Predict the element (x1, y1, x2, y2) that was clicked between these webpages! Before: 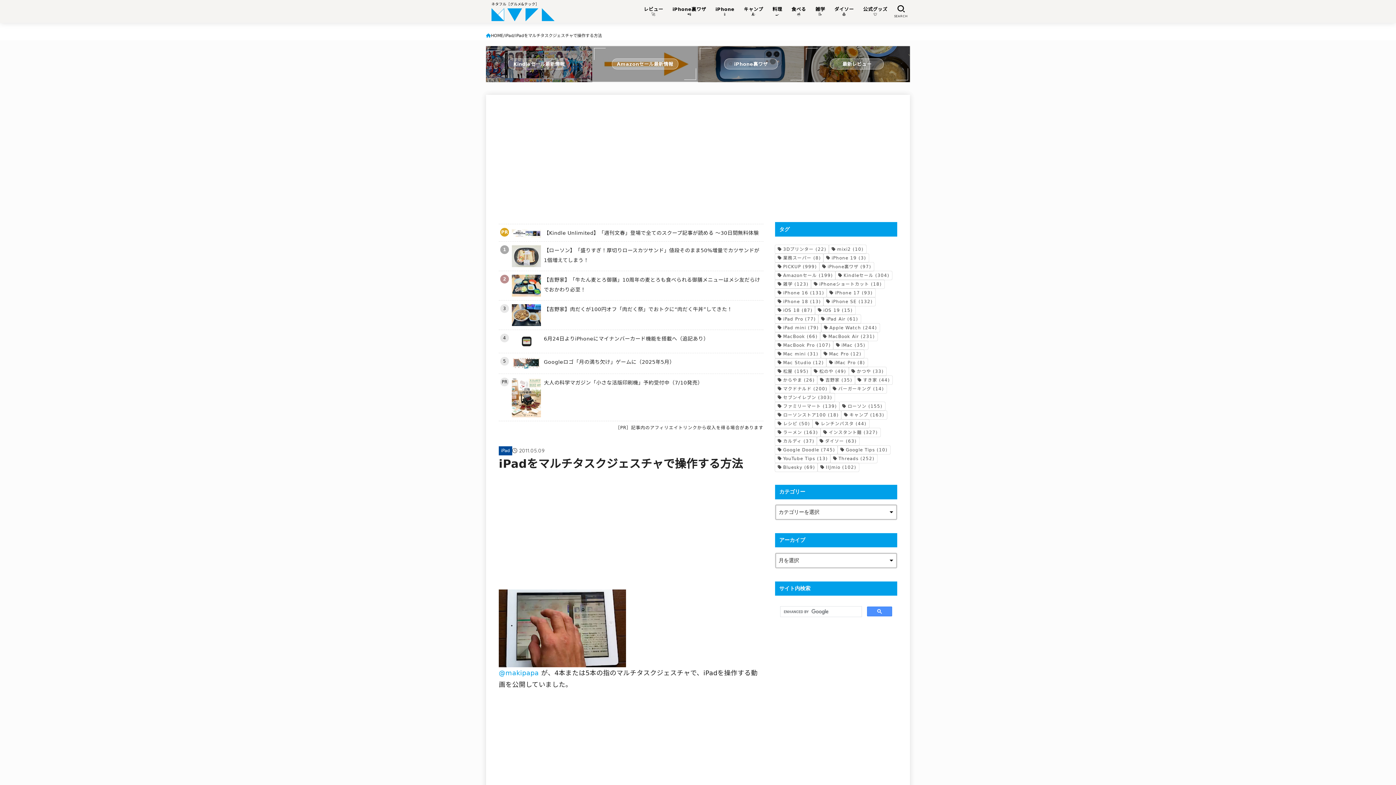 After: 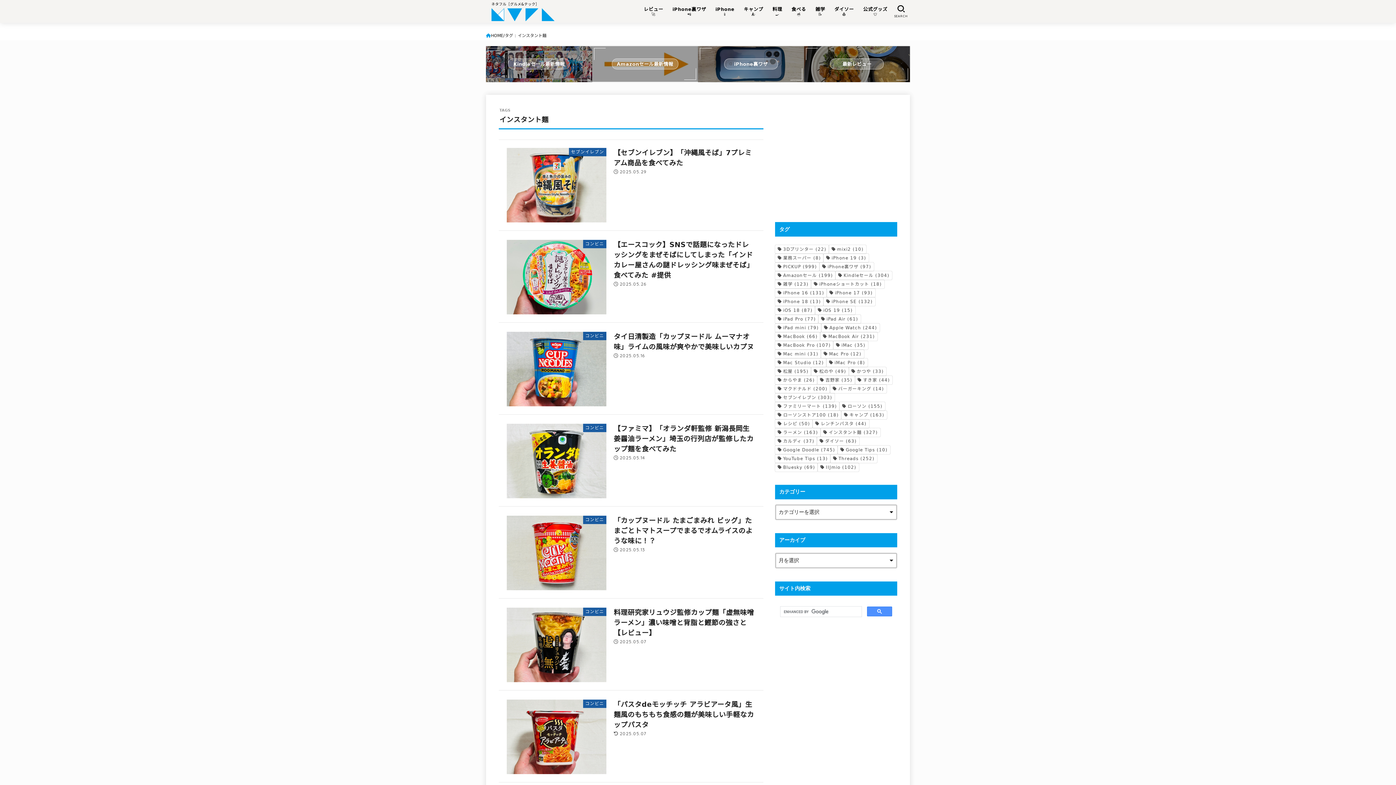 Action: label: インスタント麺 (327個の項目) bbox: (820, 428, 880, 437)